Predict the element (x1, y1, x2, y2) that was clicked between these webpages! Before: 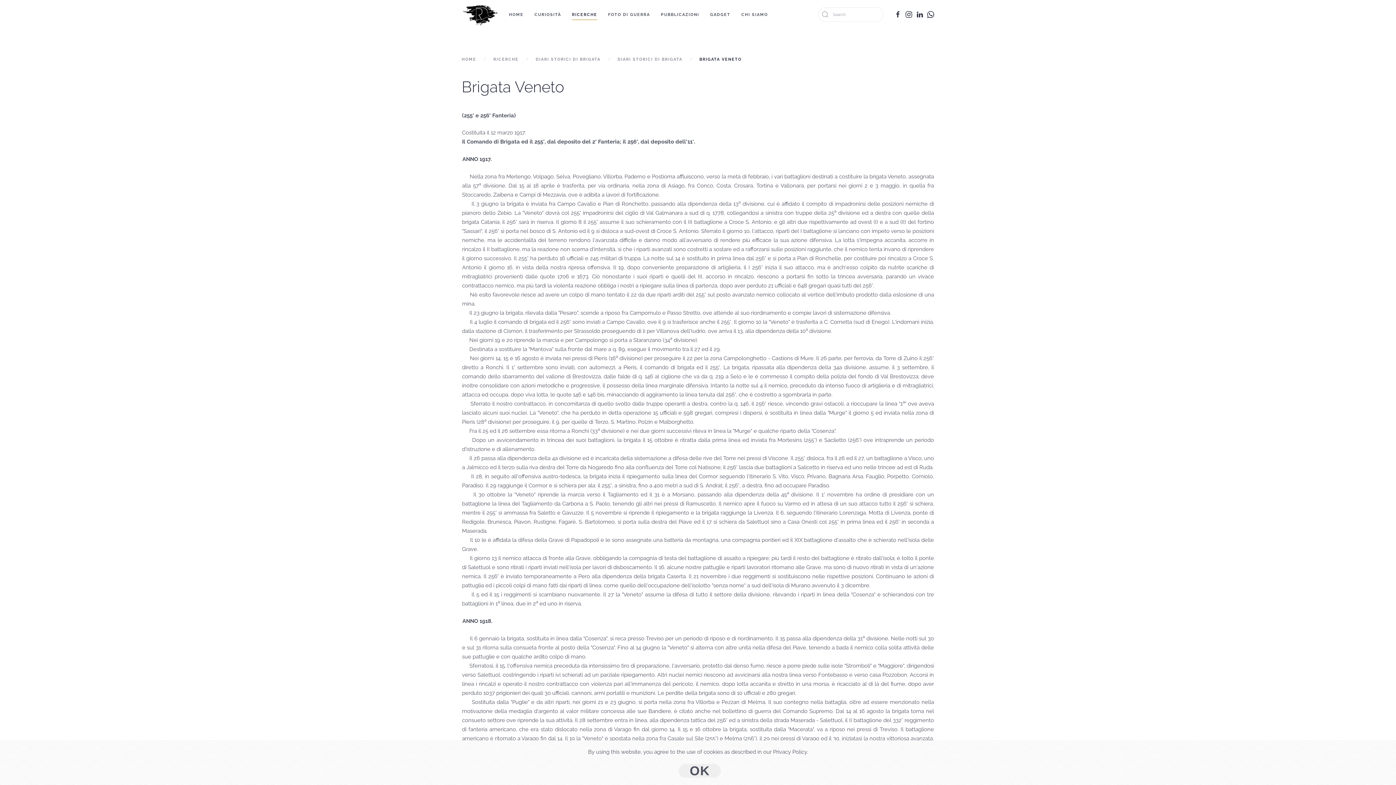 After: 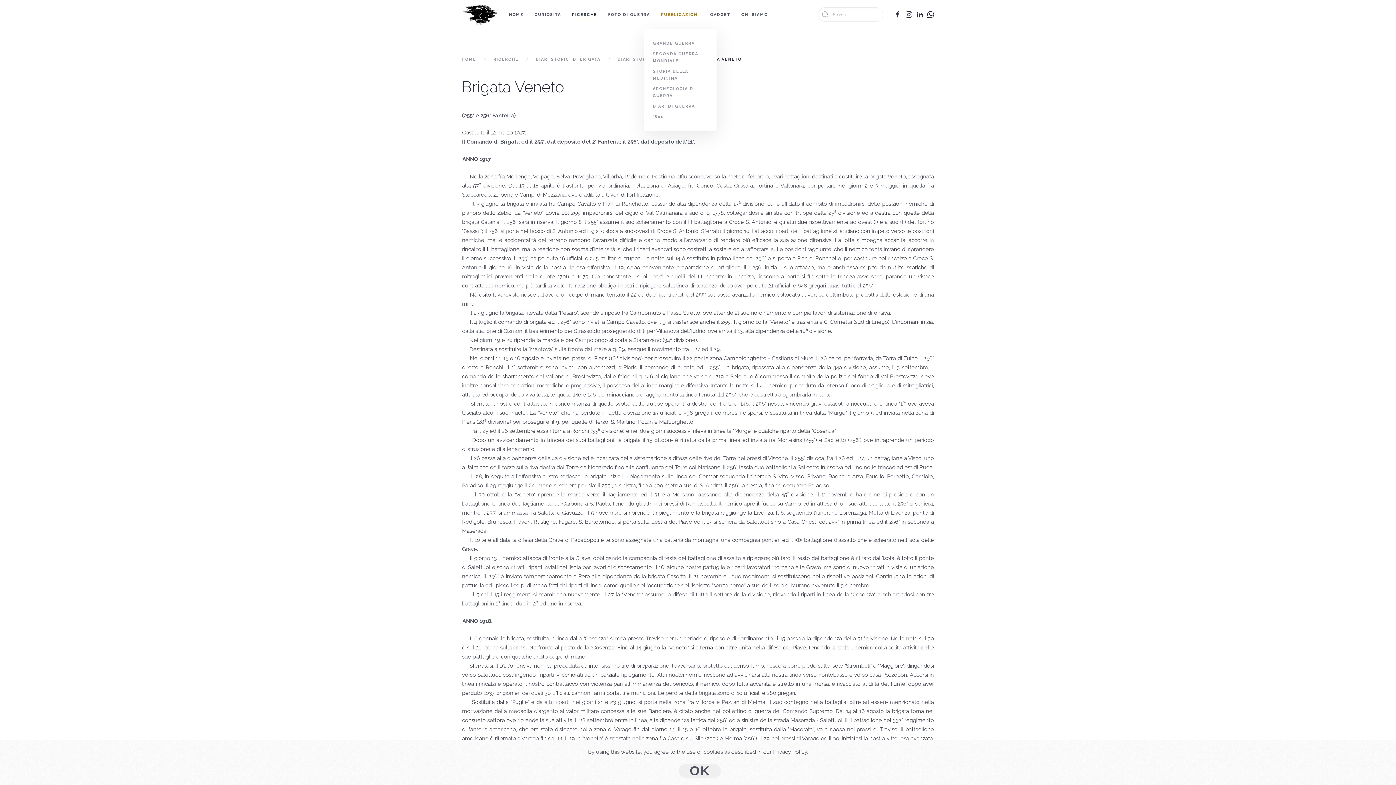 Action: bbox: (655, 0, 704, 29) label: PUBBLICAZIONI